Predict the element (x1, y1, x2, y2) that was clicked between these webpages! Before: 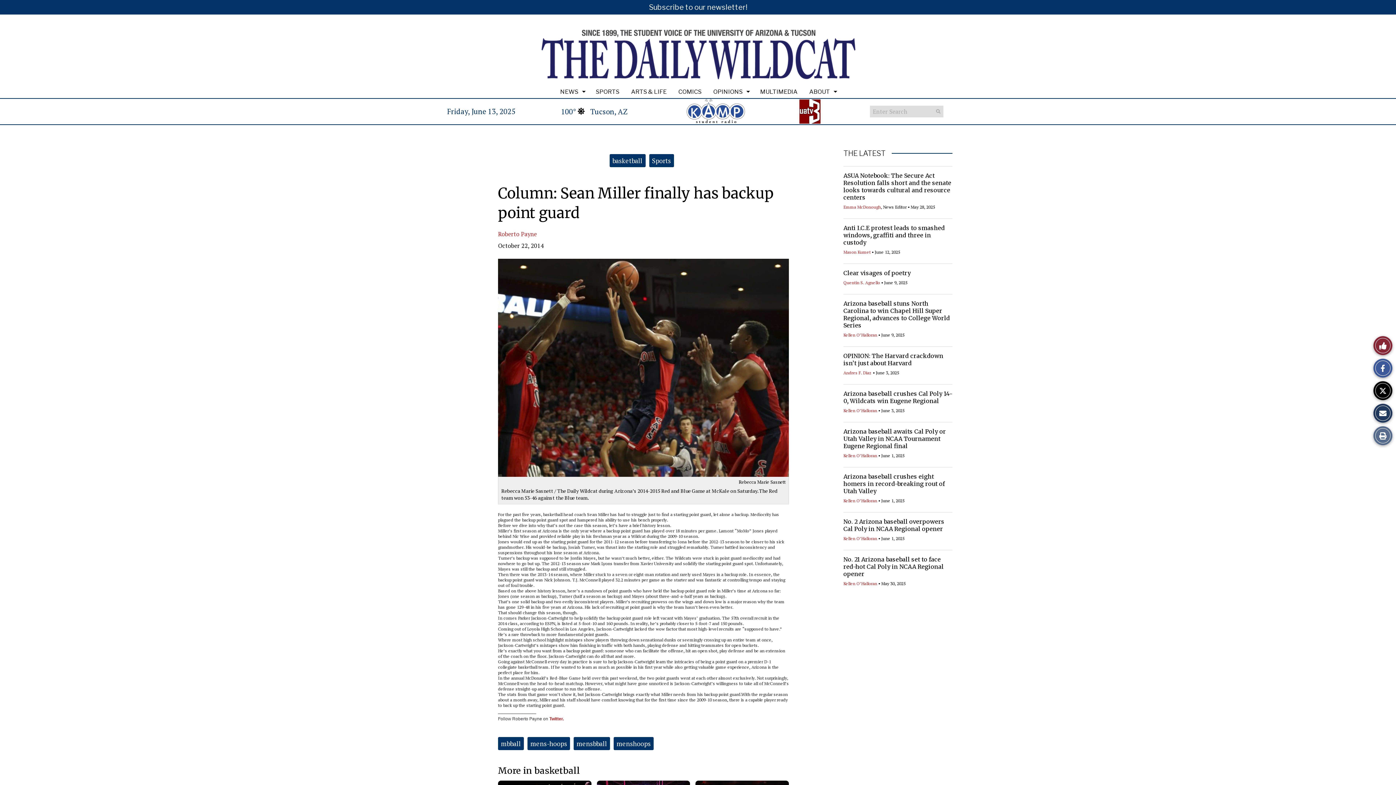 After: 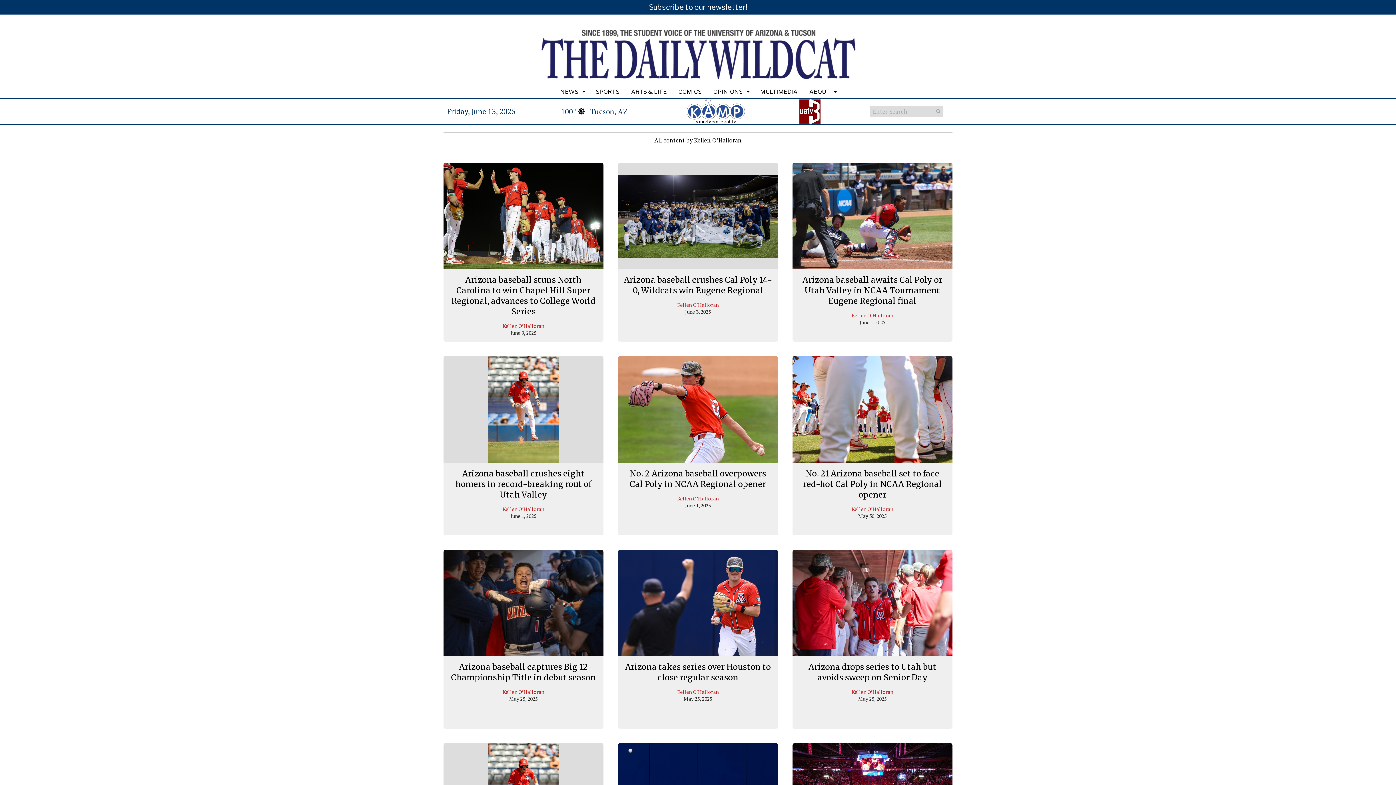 Action: bbox: (843, 407, 877, 413) label: Kellen O’Halloran